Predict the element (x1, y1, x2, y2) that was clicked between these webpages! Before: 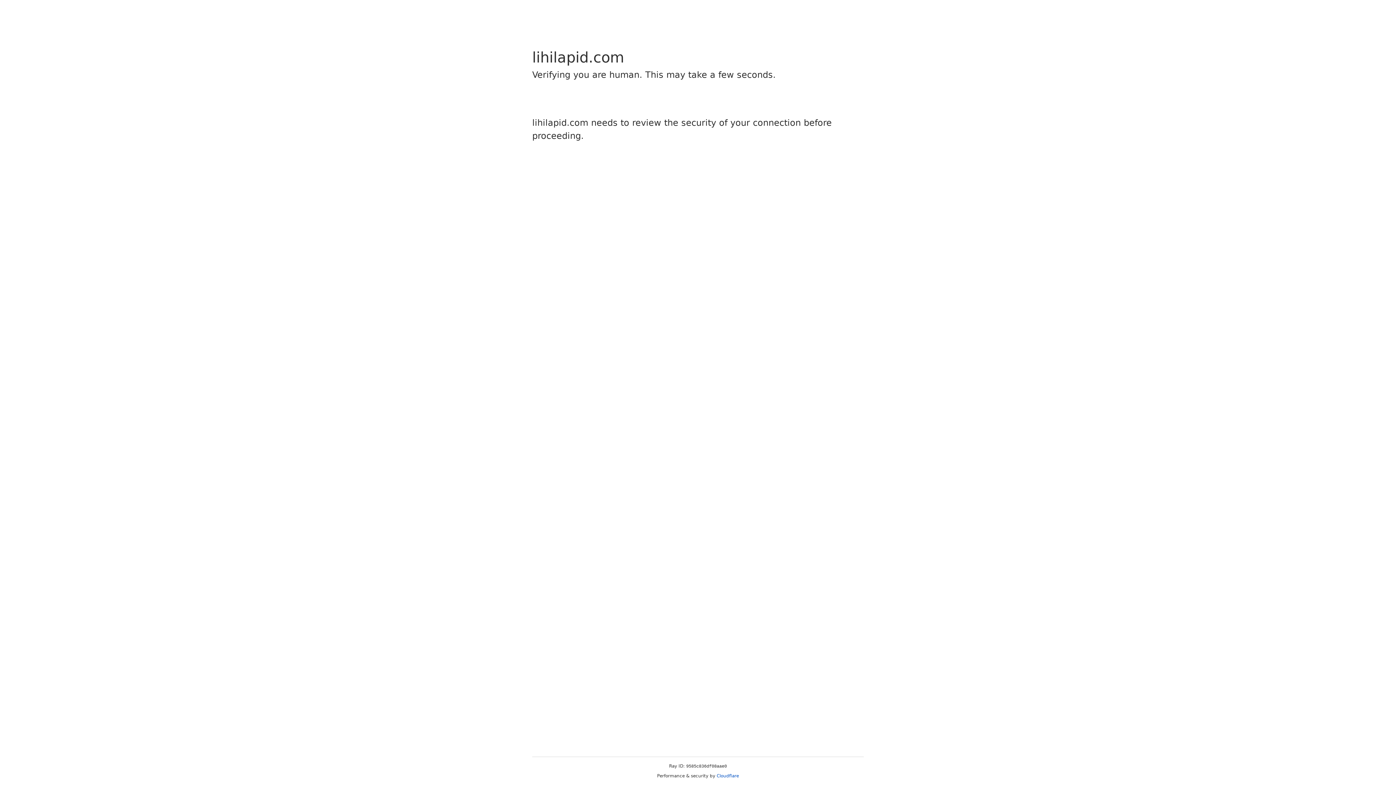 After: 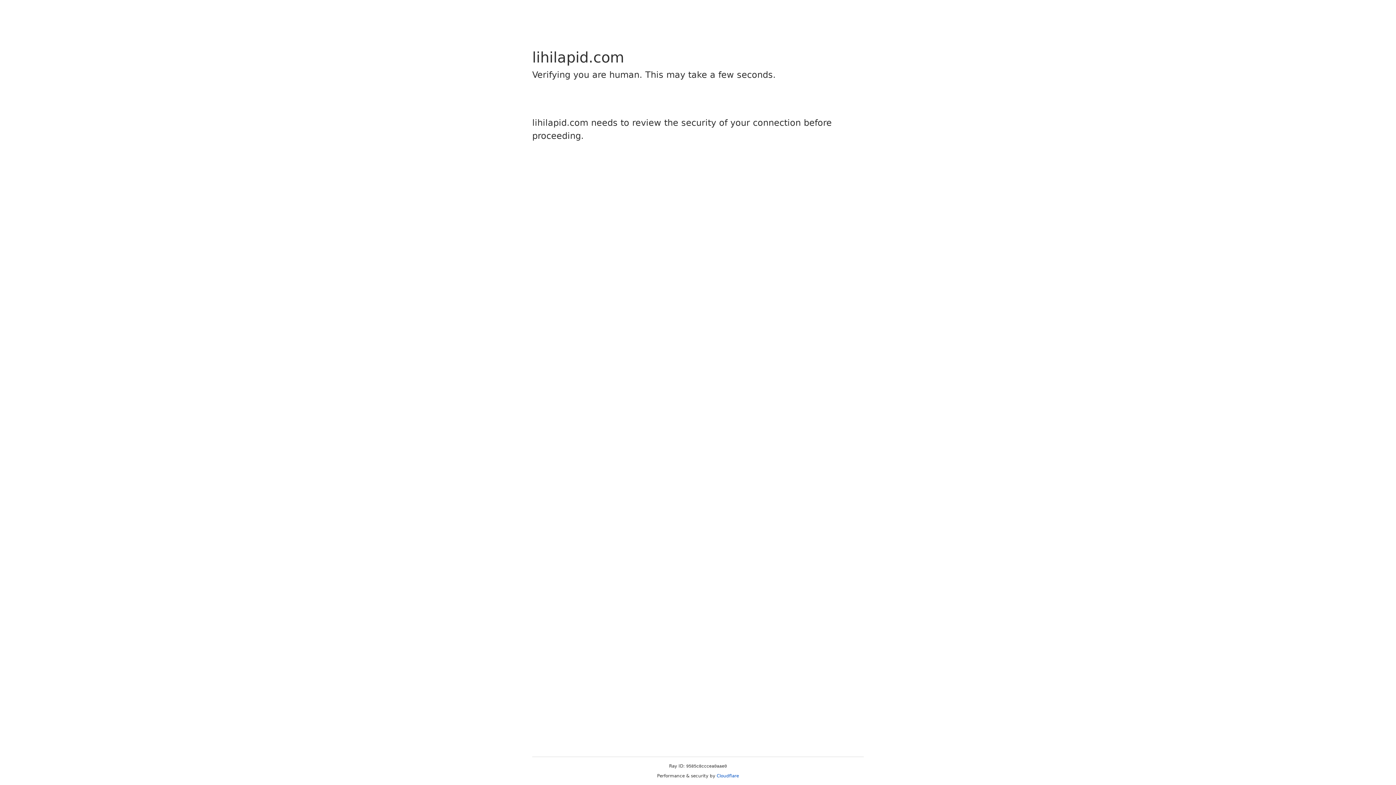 Action: label: Cloudflare bbox: (716, 773, 739, 778)